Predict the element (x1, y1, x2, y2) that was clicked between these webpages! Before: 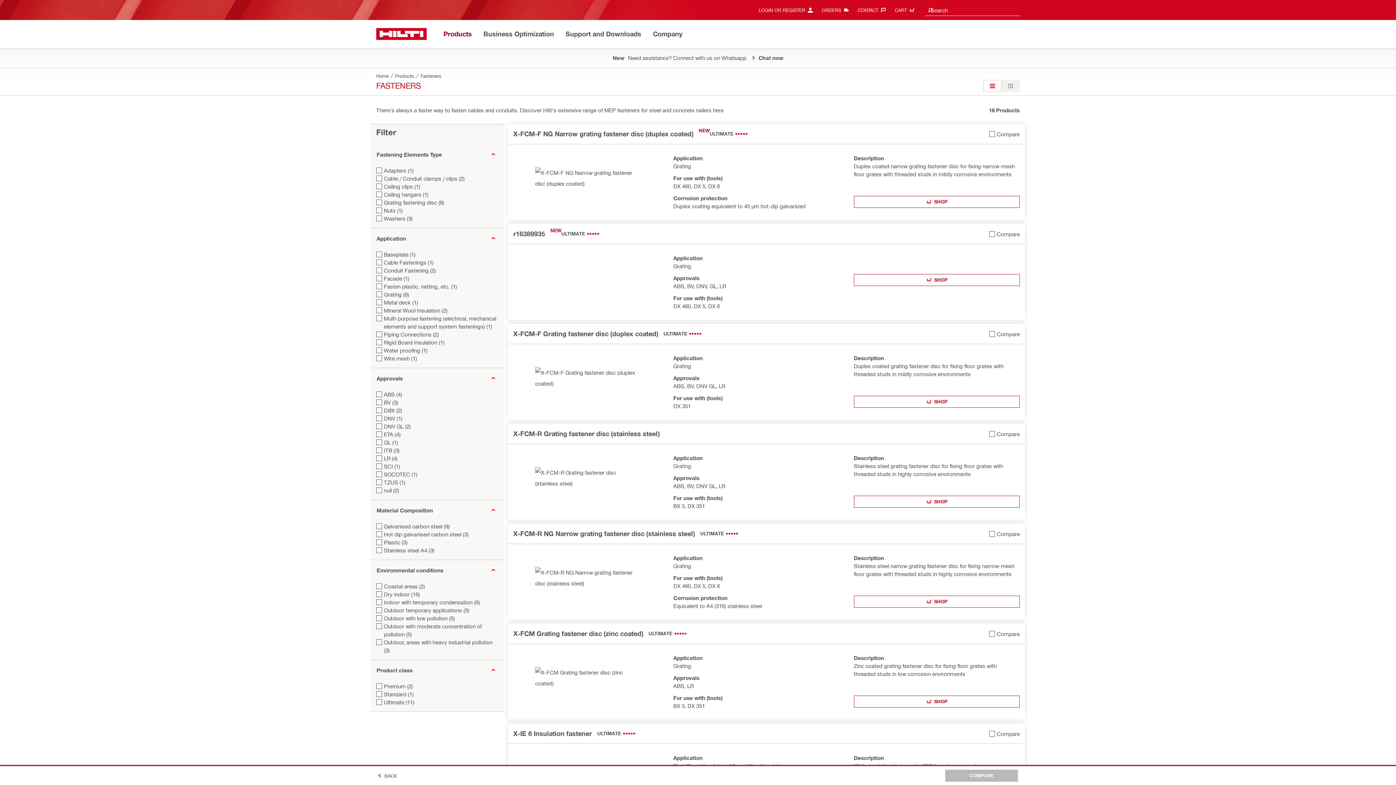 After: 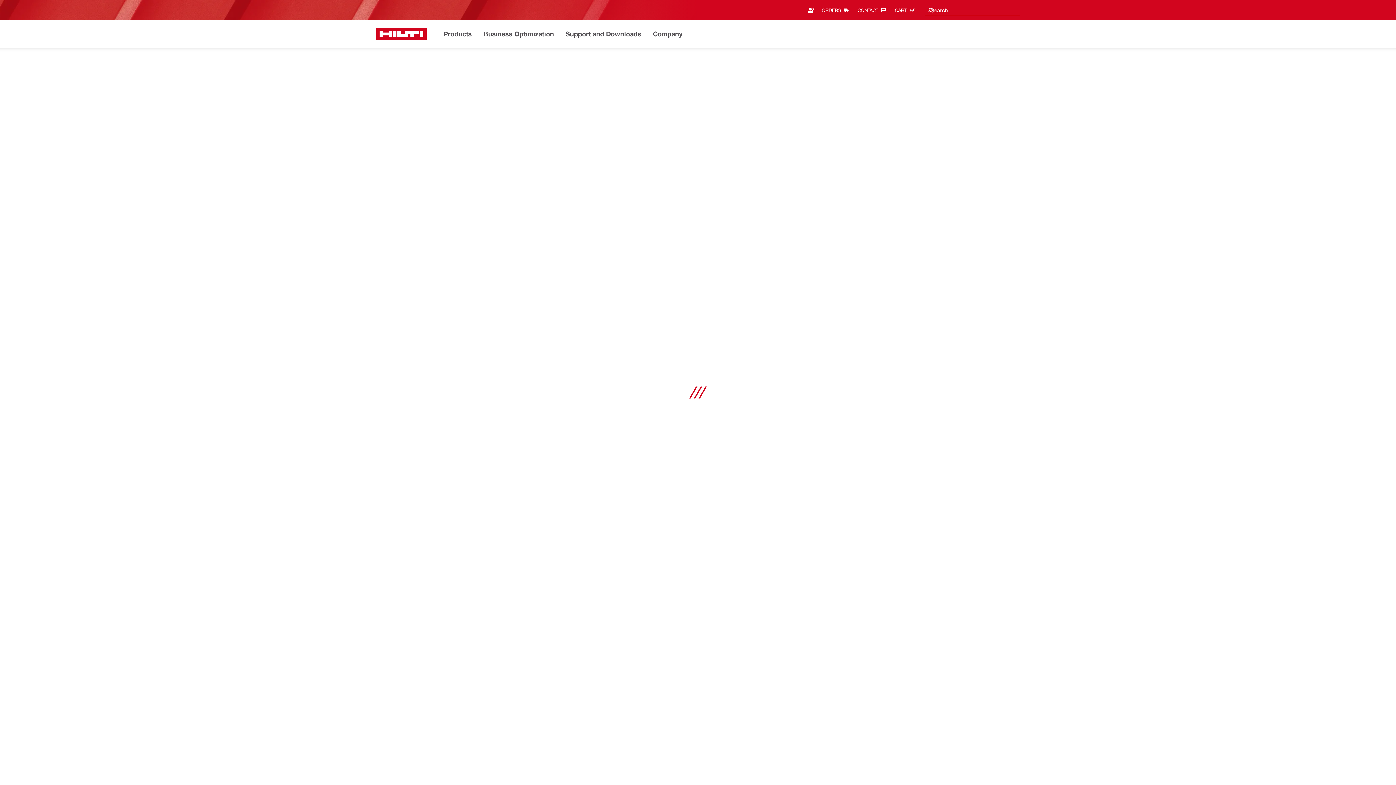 Action: label: X-FCM Grating fastener disc (zinc coated) bbox: (513, 629, 643, 637)